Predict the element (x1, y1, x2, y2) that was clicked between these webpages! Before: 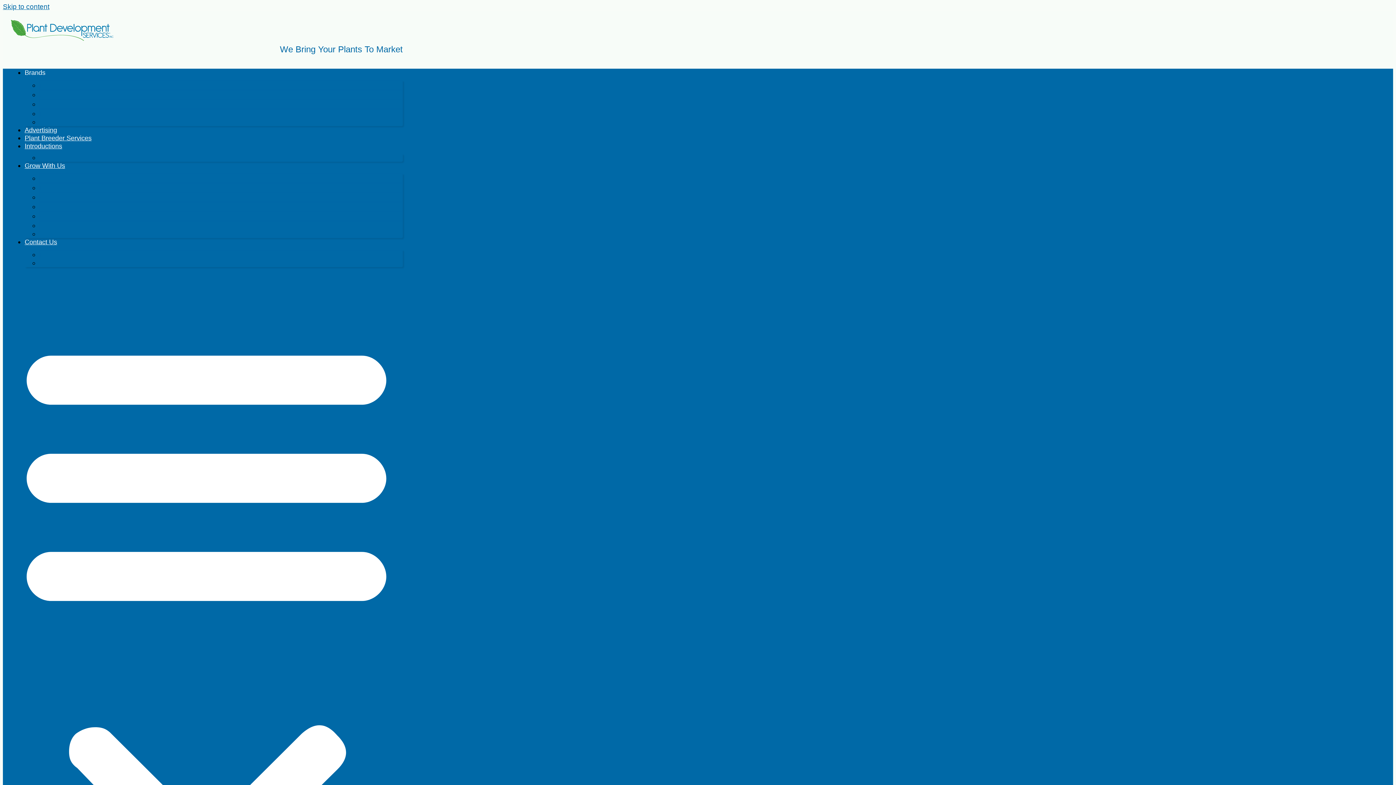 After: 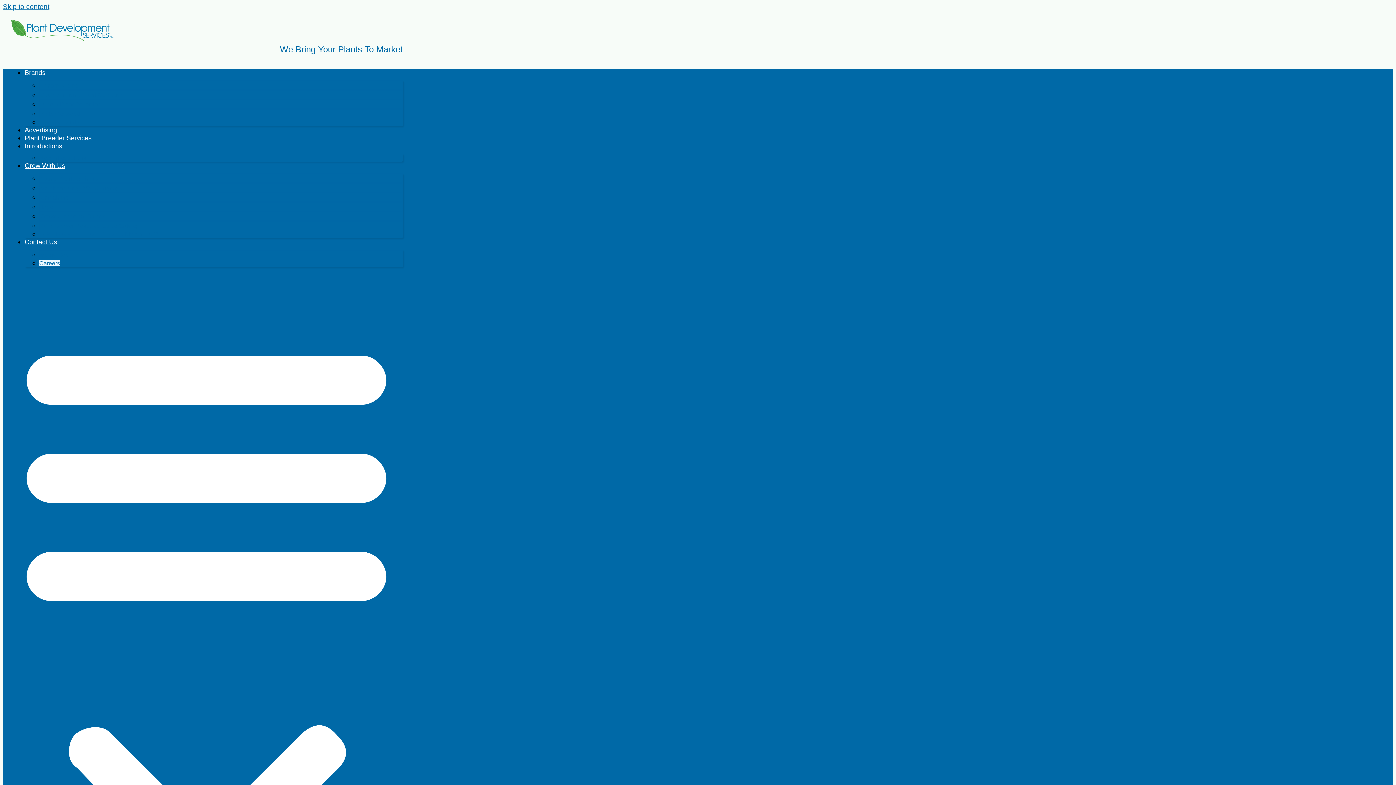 Action: label: Careers bbox: (39, 260, 60, 266)